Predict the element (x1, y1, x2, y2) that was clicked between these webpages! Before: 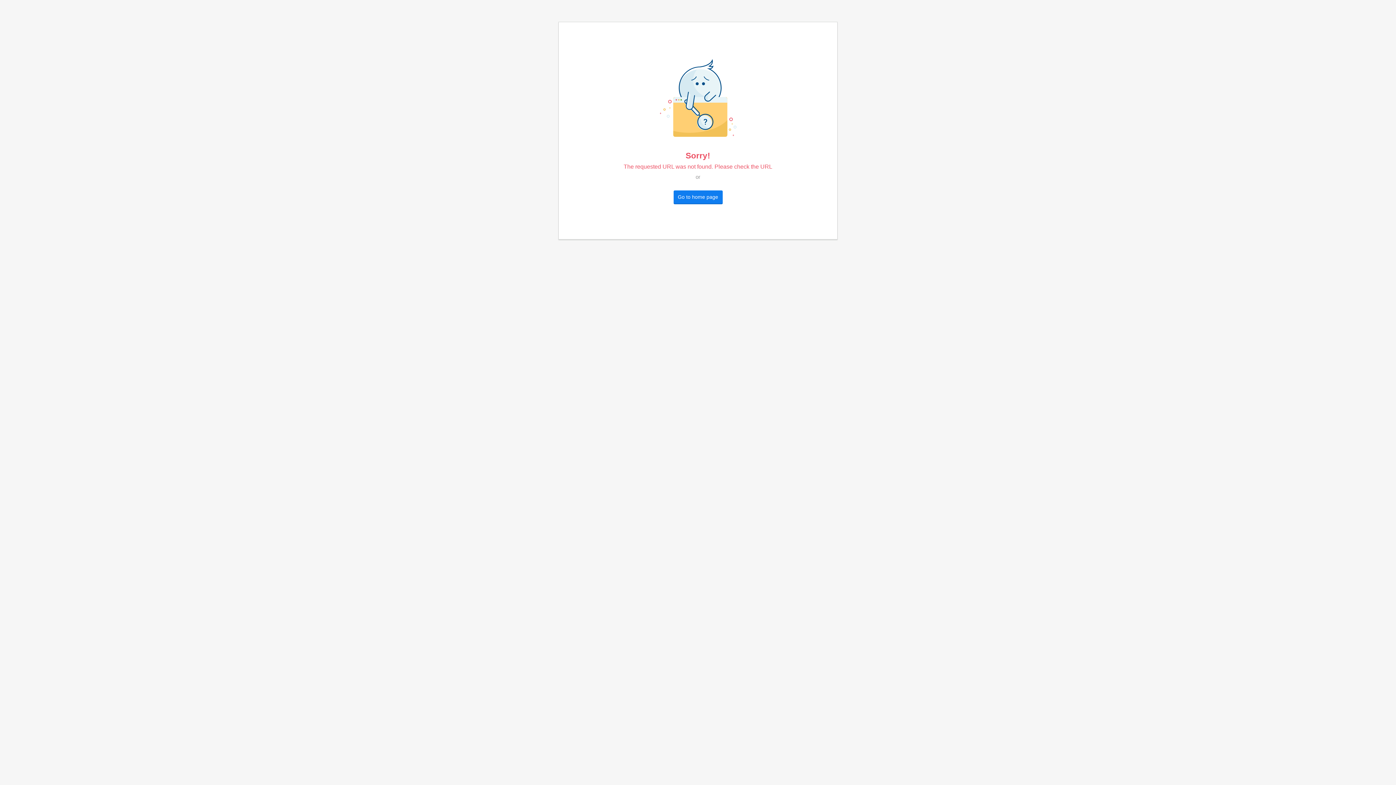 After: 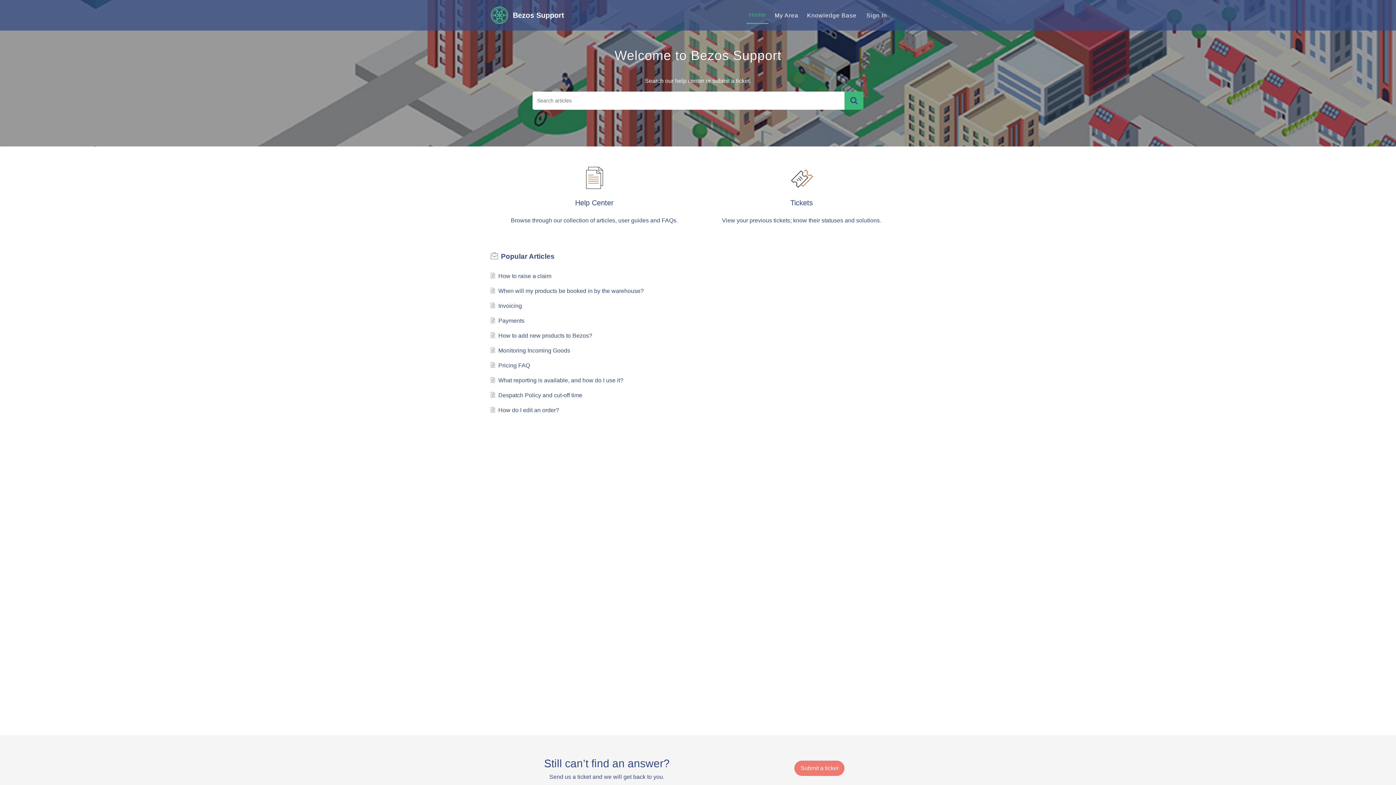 Action: bbox: (673, 190, 722, 203) label: Go to home page